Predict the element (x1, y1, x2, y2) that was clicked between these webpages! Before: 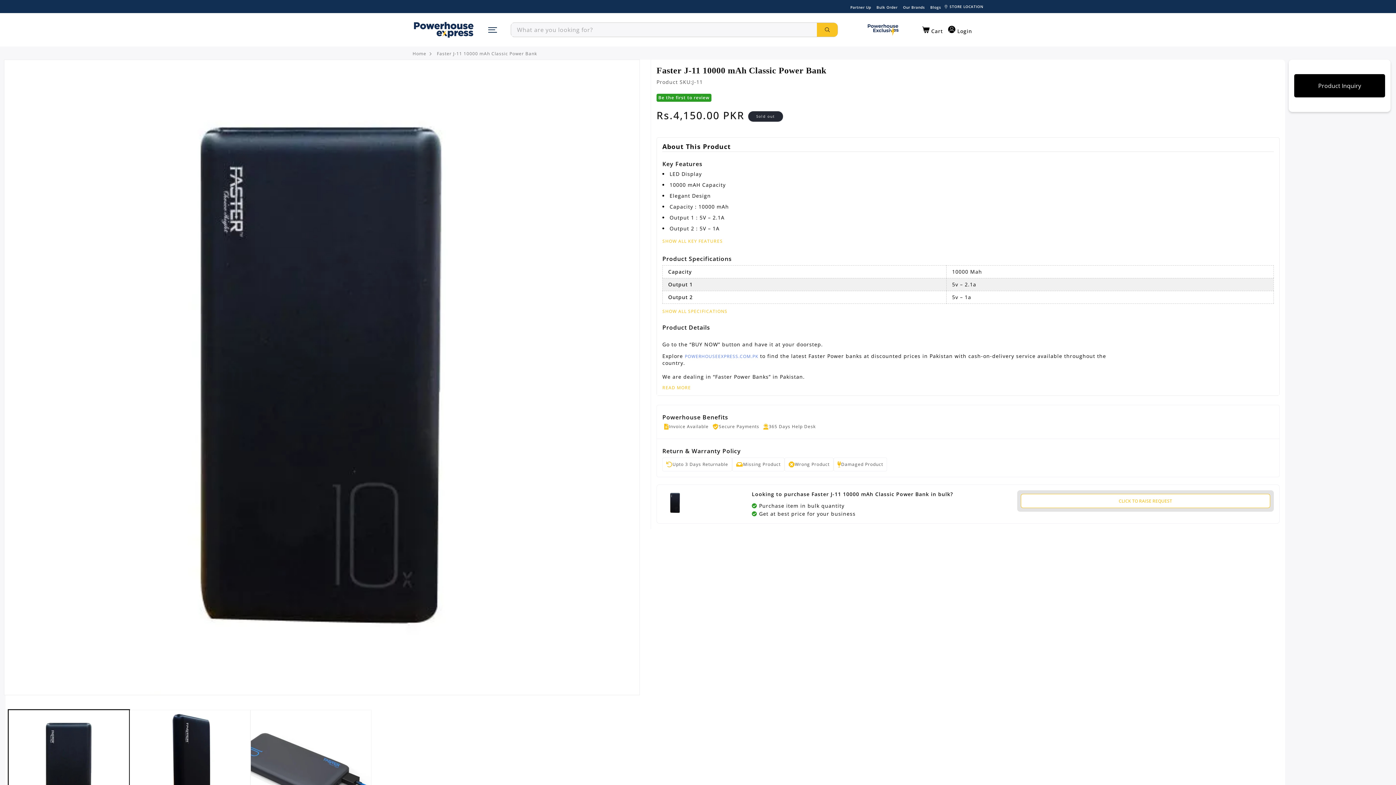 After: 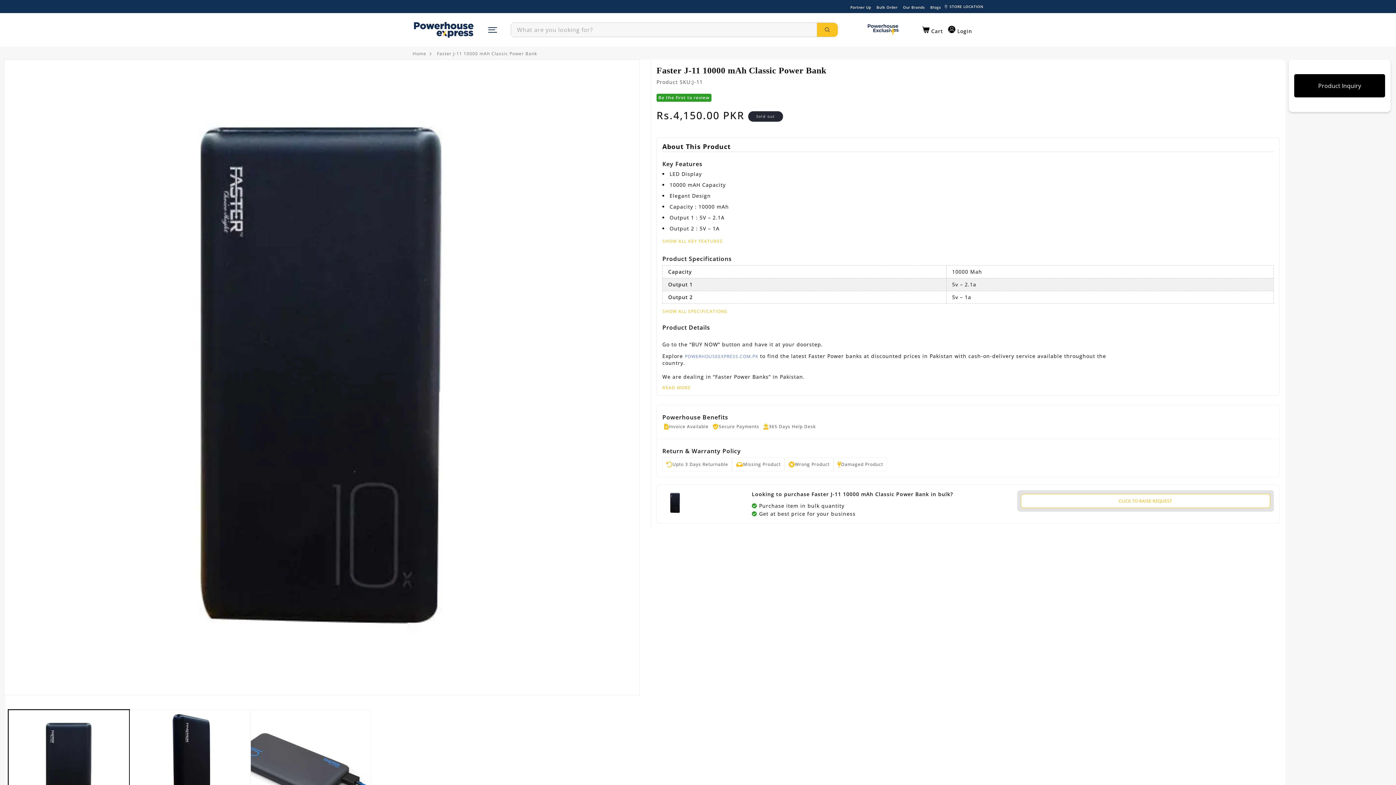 Action: bbox: (817, 22, 837, 36)